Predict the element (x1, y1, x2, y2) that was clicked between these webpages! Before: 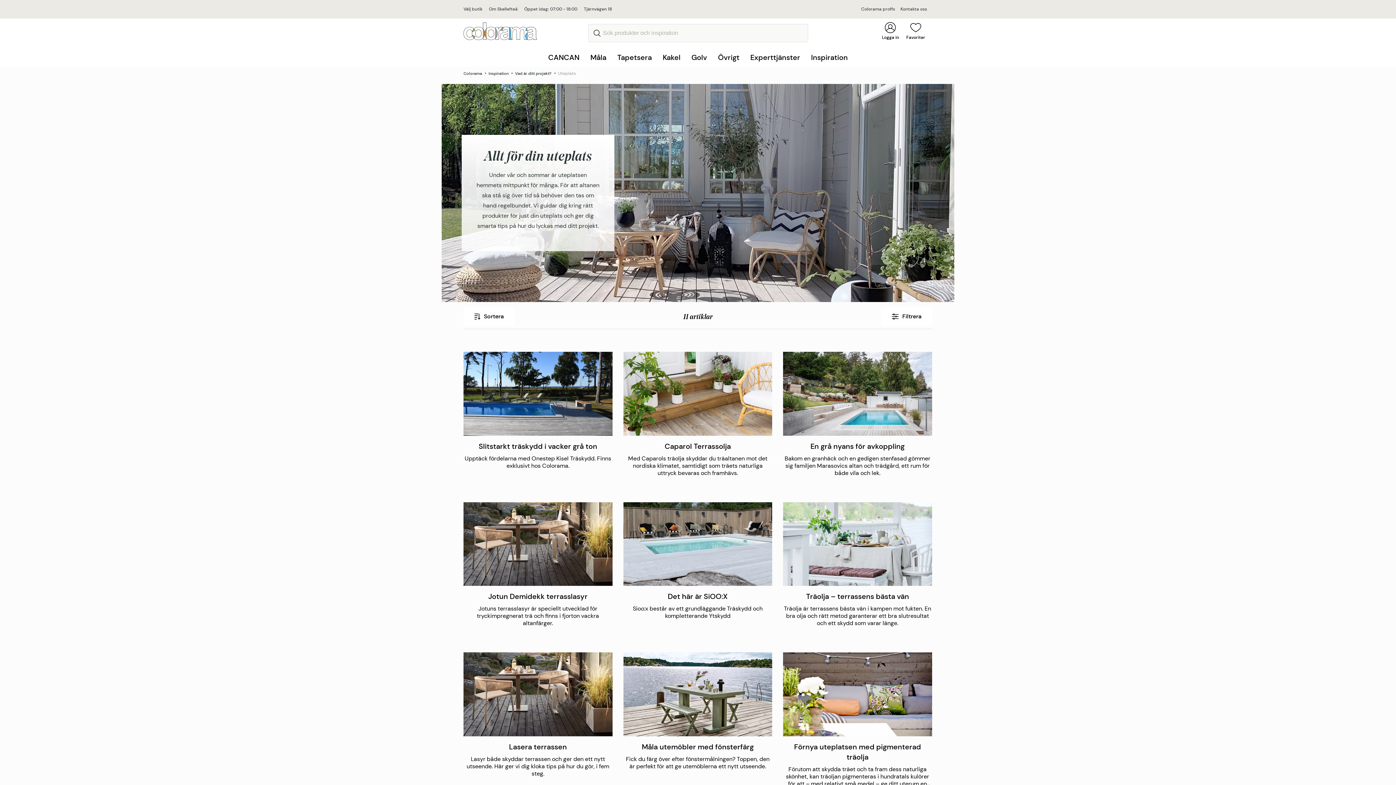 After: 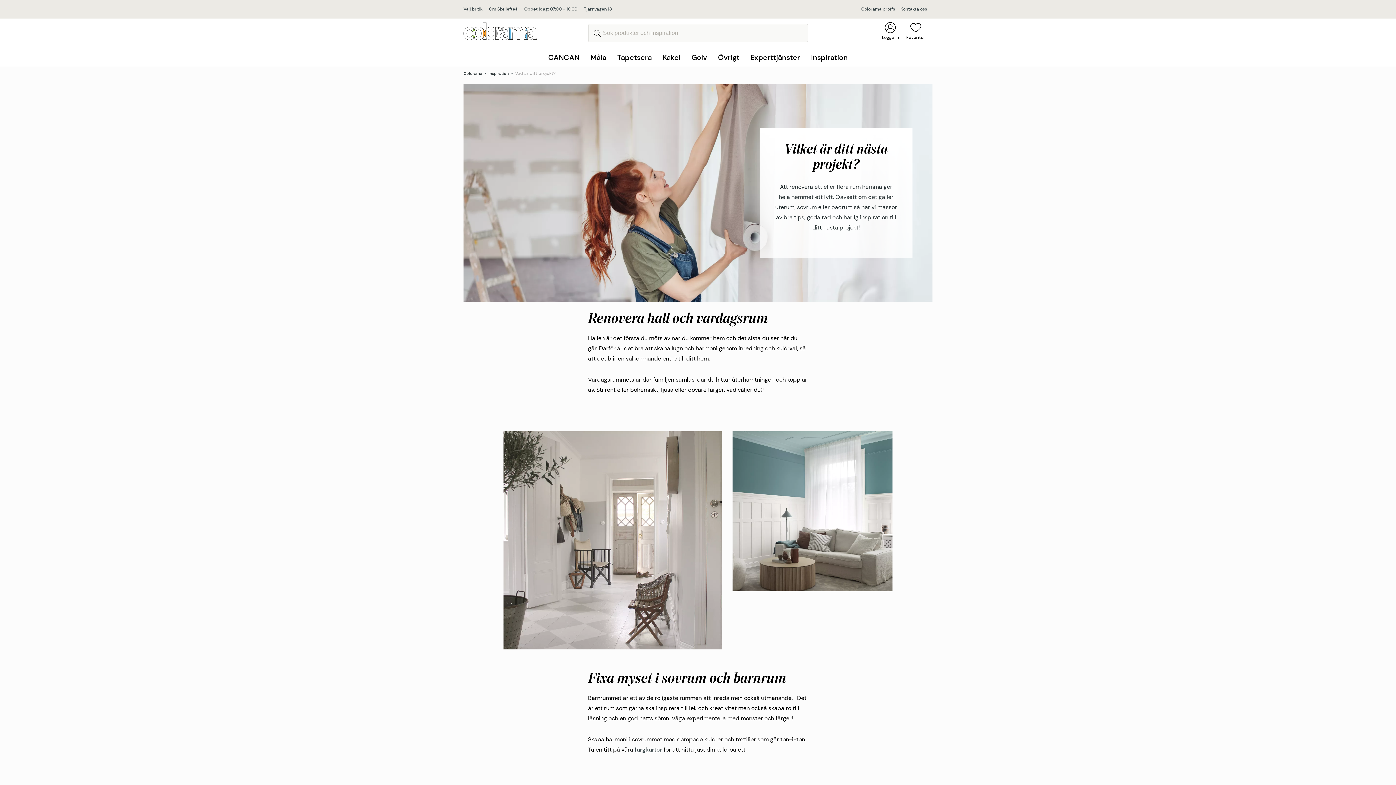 Action: label: Vad är ditt projekt? bbox: (515, 70, 551, 76)